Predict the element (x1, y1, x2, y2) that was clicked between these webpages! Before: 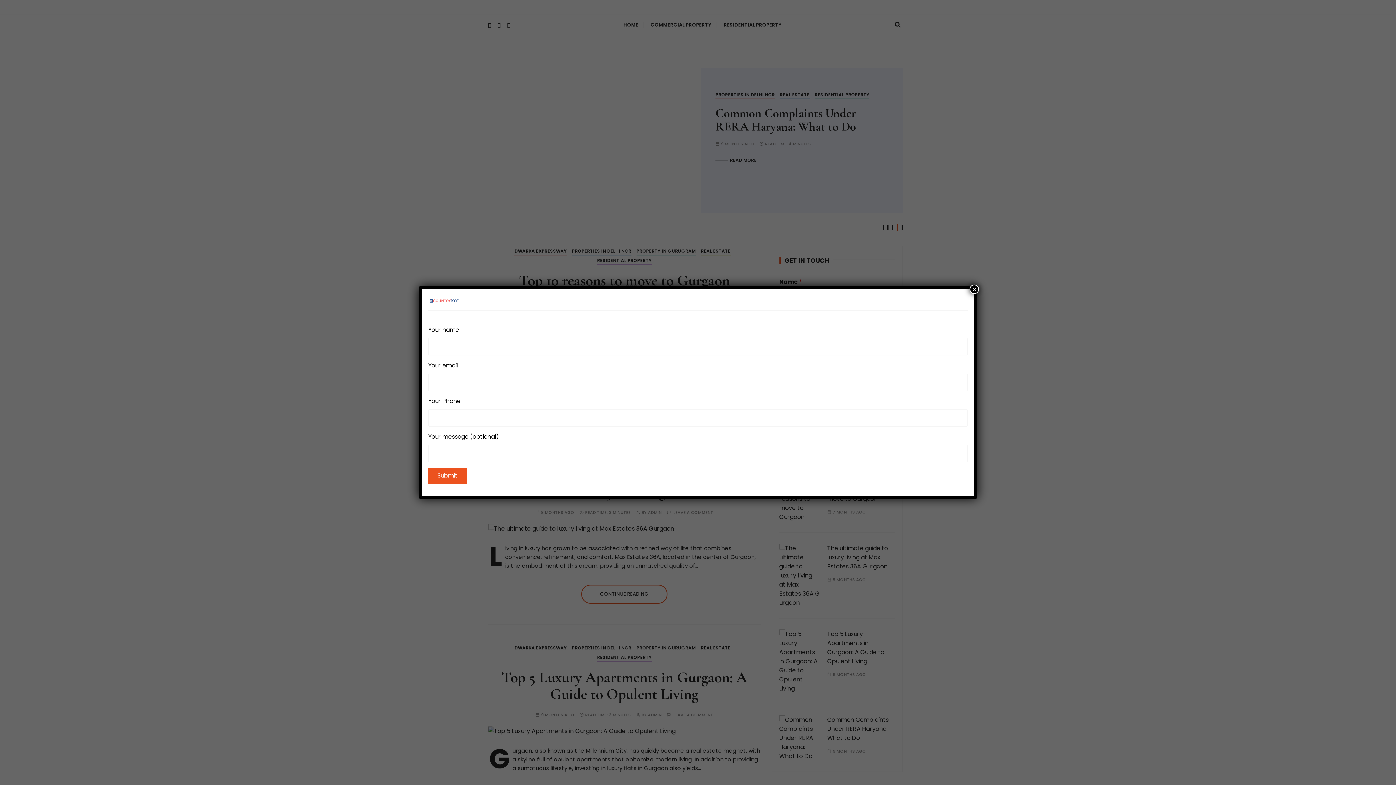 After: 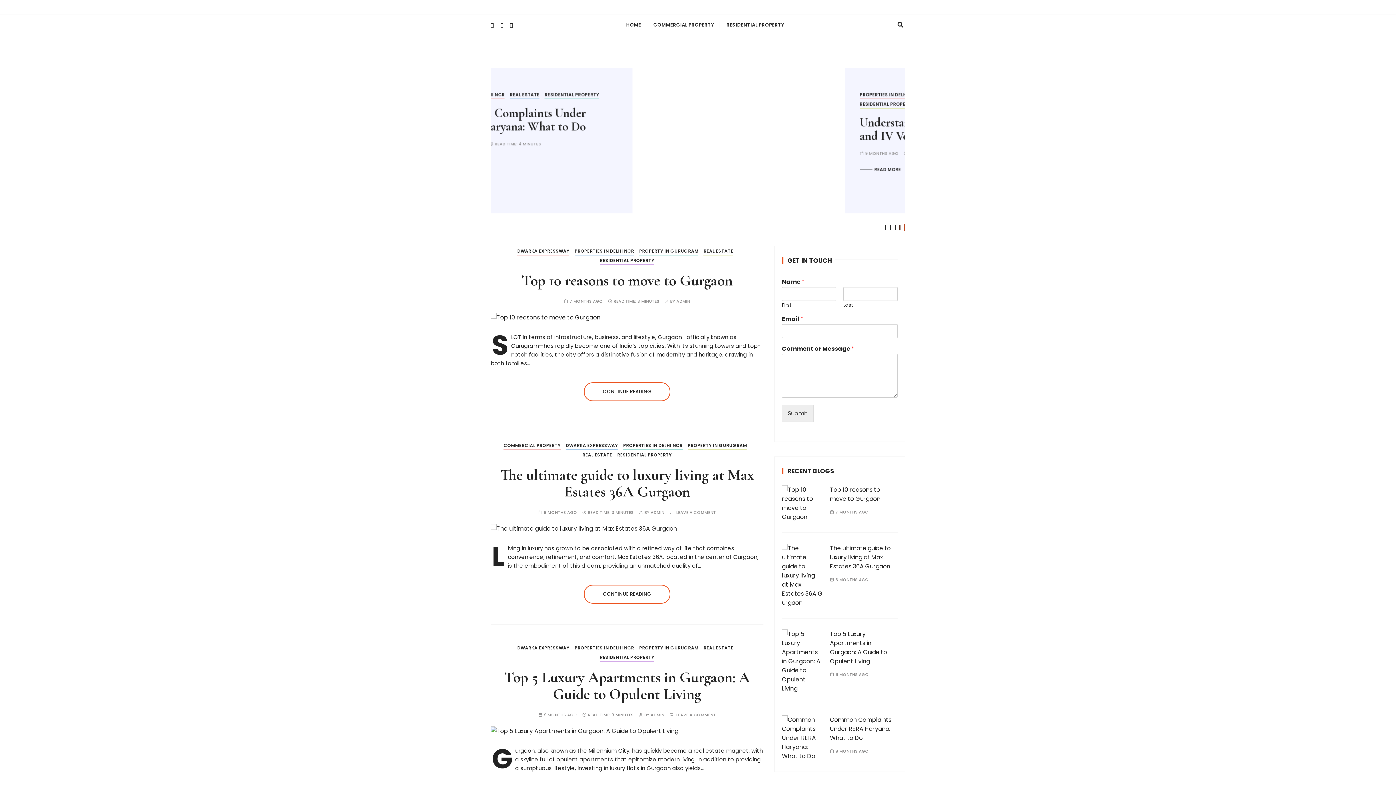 Action: label: Close bbox: (969, 284, 979, 294)